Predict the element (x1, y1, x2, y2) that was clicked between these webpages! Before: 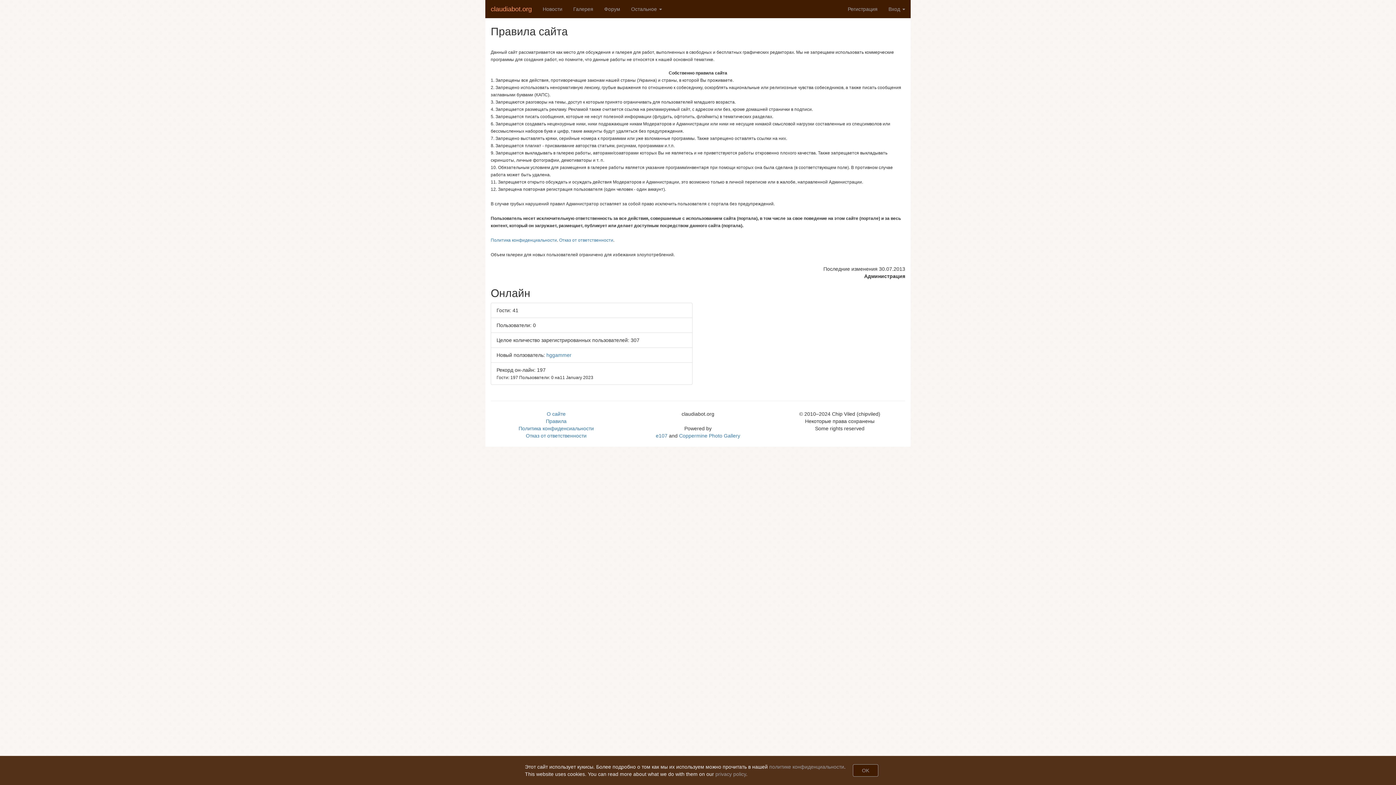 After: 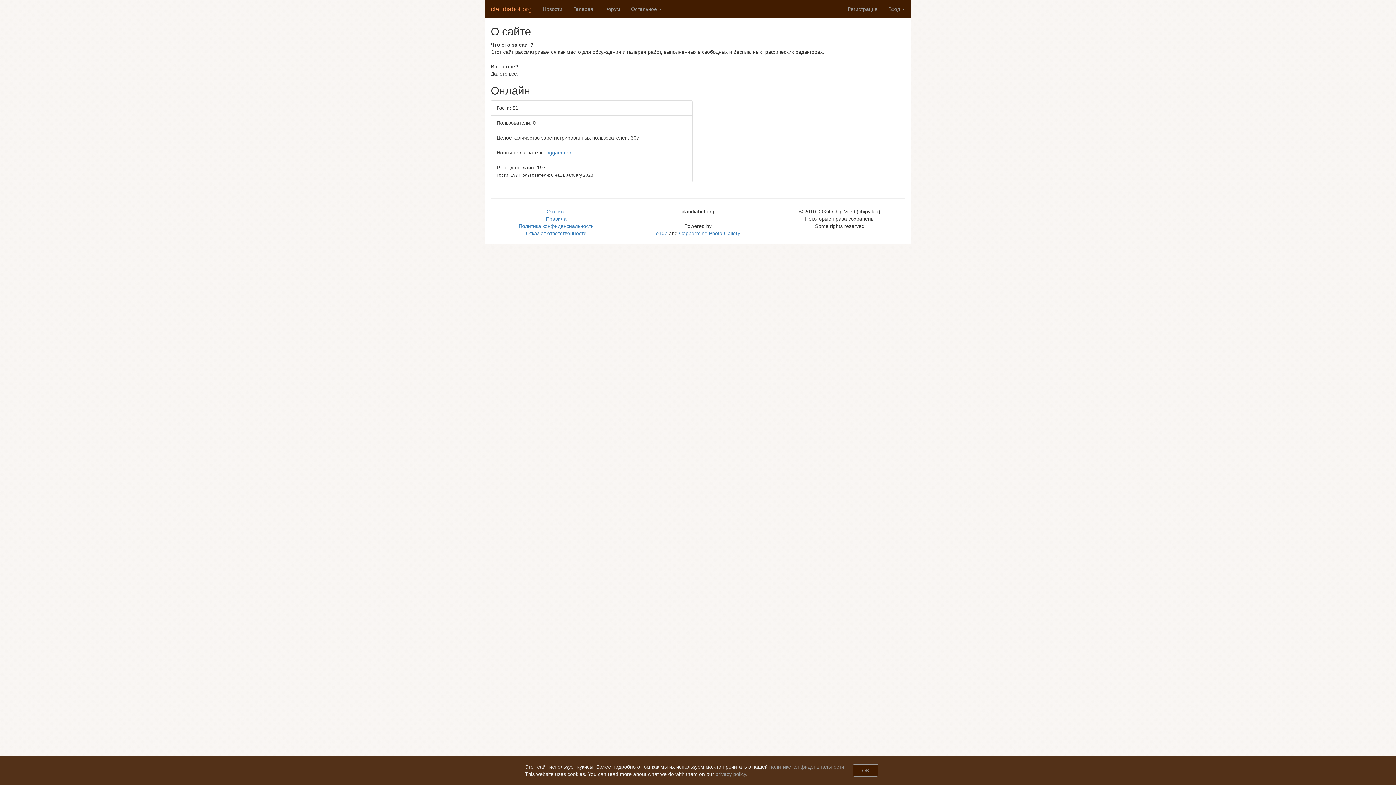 Action: label: О сайте bbox: (546, 411, 565, 417)